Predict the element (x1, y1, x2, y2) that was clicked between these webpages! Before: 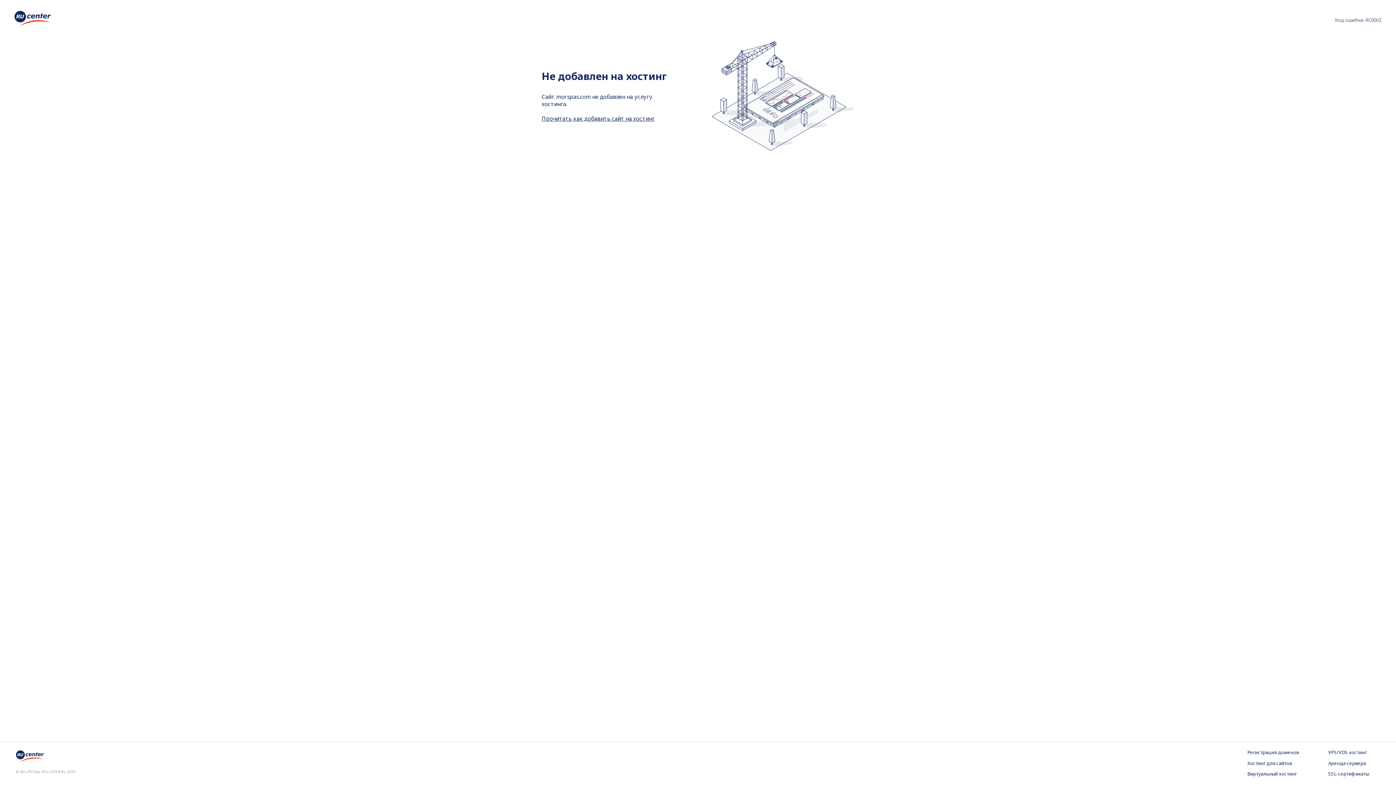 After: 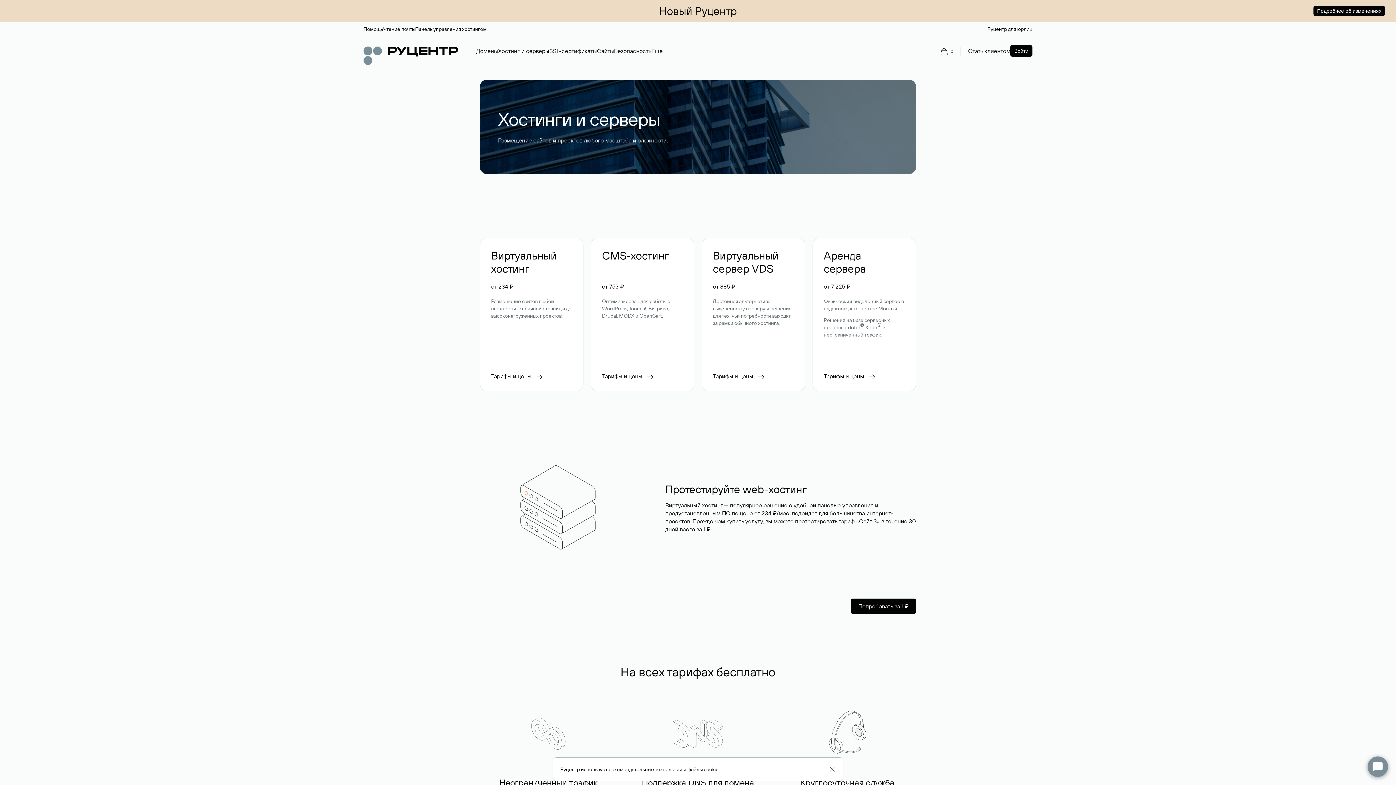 Action: label: Хостинг для сайтов bbox: (1247, 760, 1299, 767)